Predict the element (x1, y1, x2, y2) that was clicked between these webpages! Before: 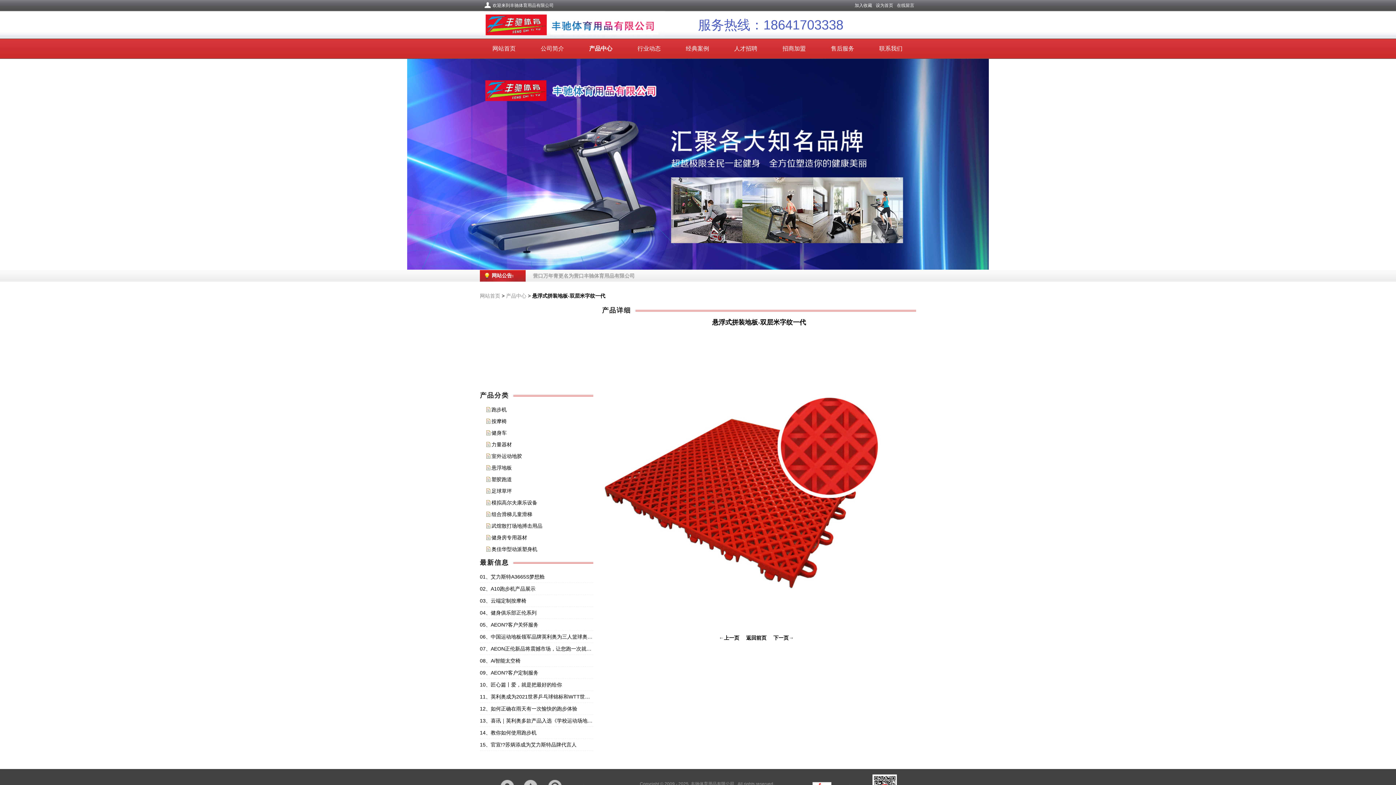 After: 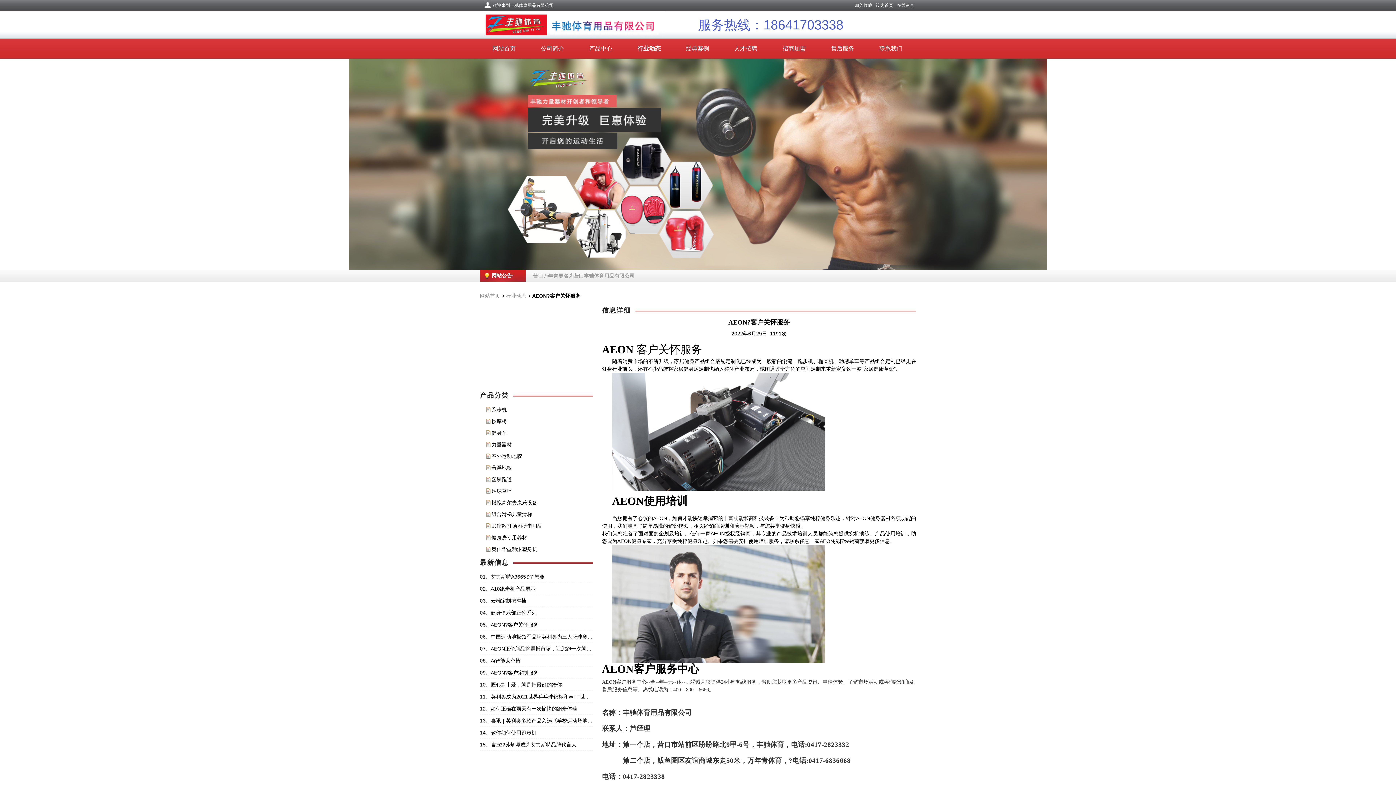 Action: bbox: (480, 619, 593, 630) label: 05、AEON?客户关怀服务